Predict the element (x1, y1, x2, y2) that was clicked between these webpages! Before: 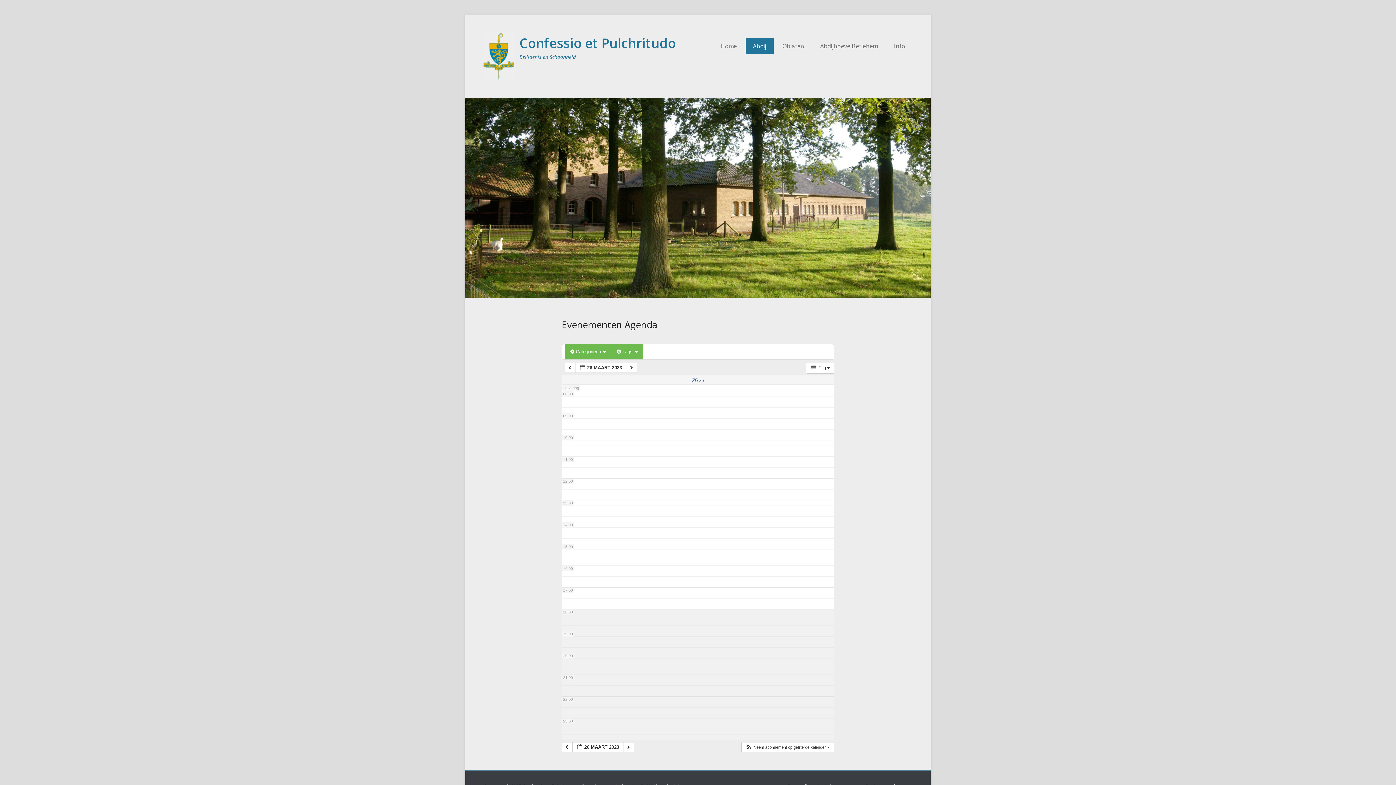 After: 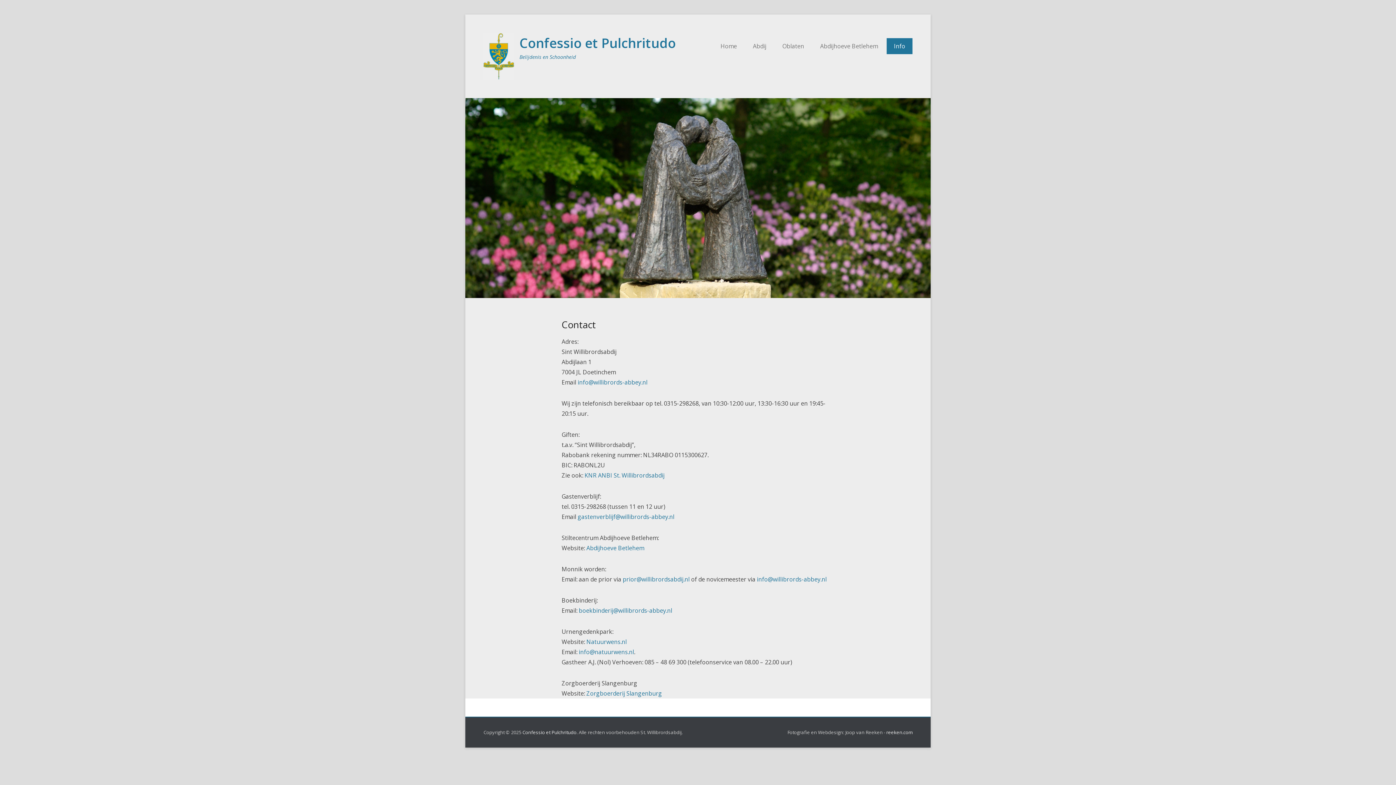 Action: label: Info bbox: (886, 38, 912, 54)